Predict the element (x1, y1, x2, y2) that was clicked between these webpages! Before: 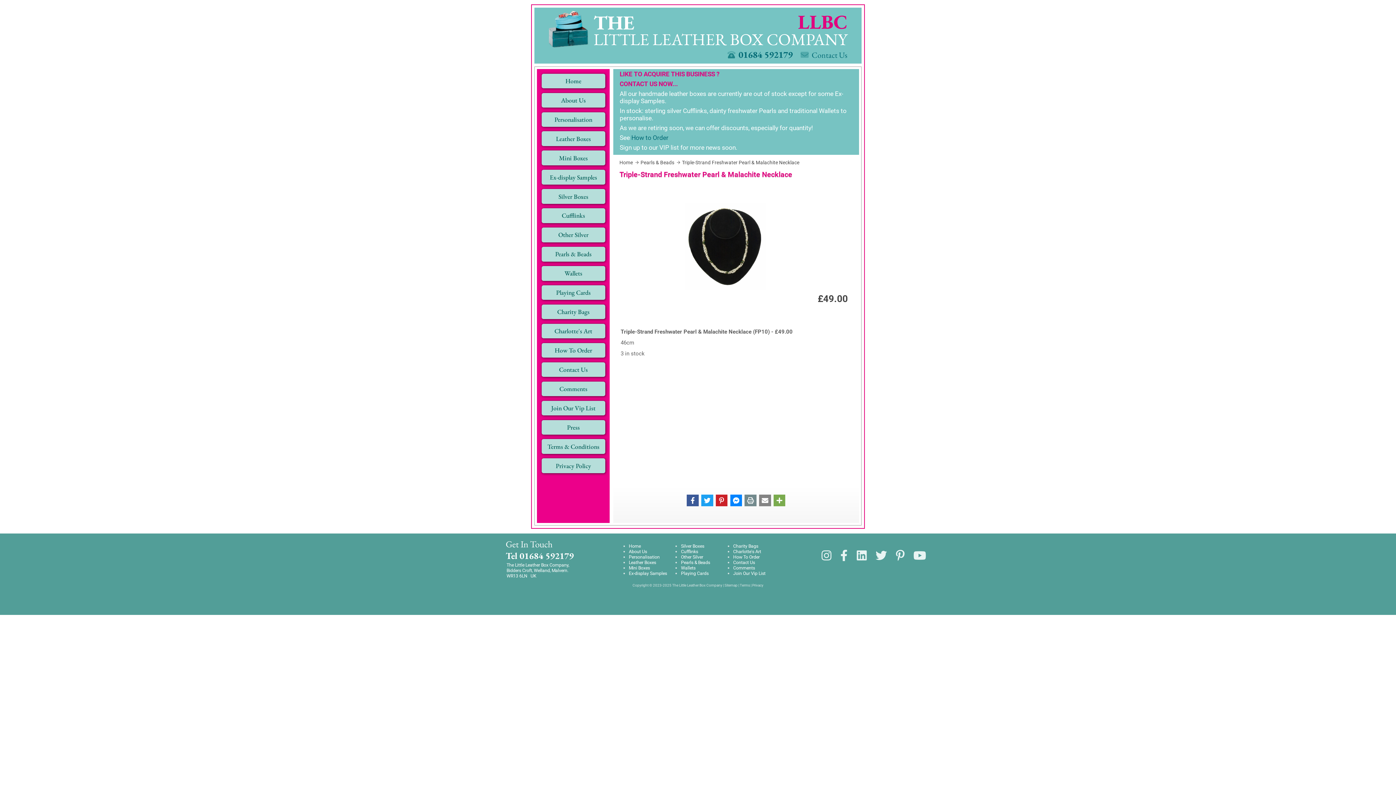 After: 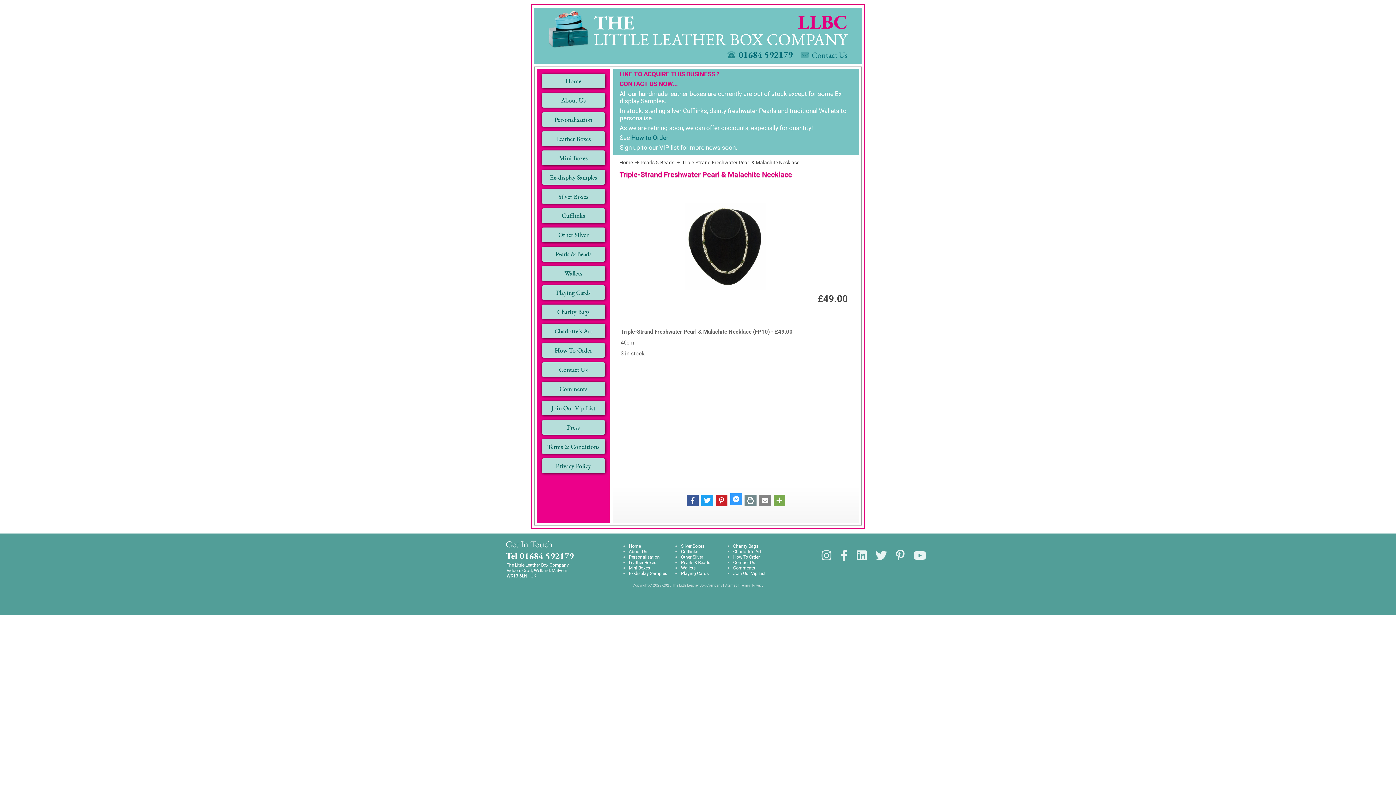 Action: bbox: (730, 492, 742, 507)